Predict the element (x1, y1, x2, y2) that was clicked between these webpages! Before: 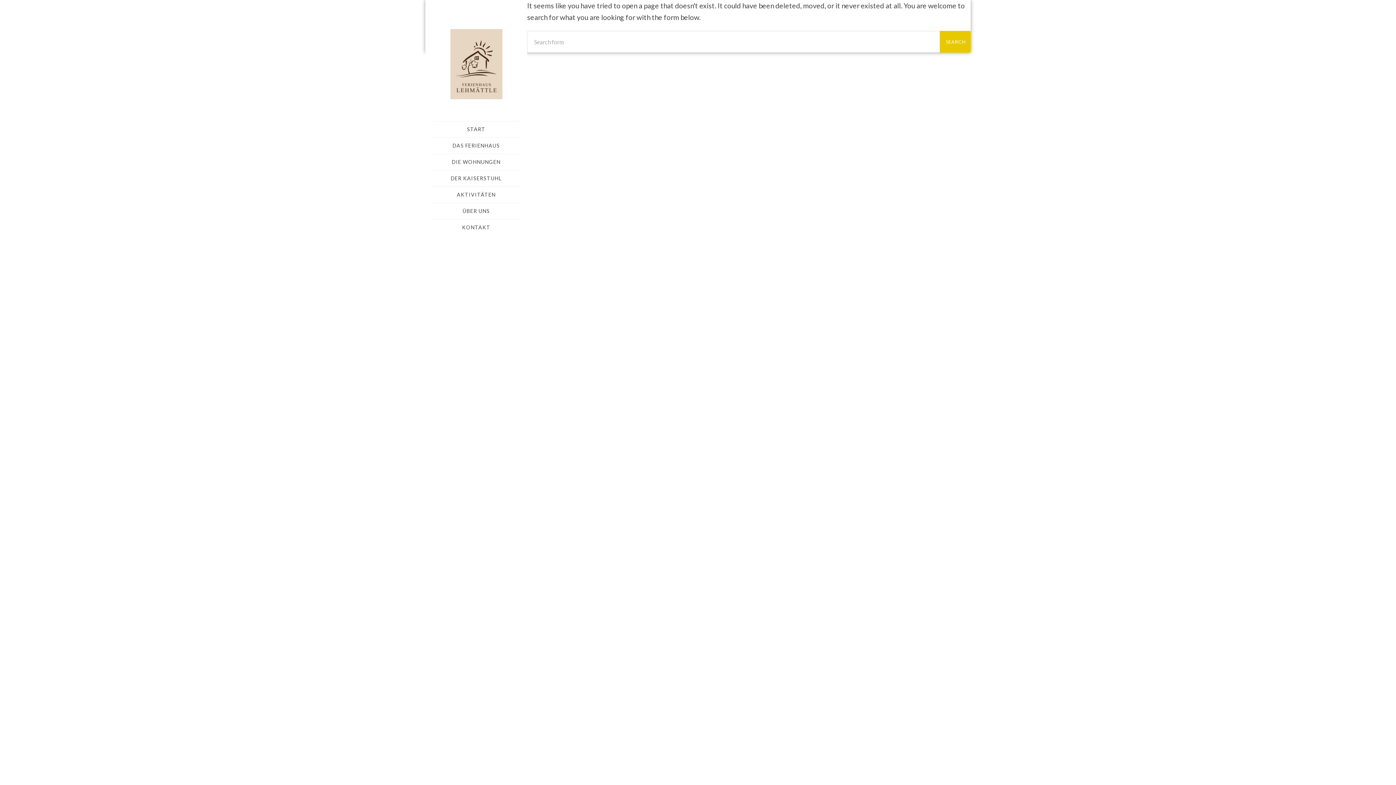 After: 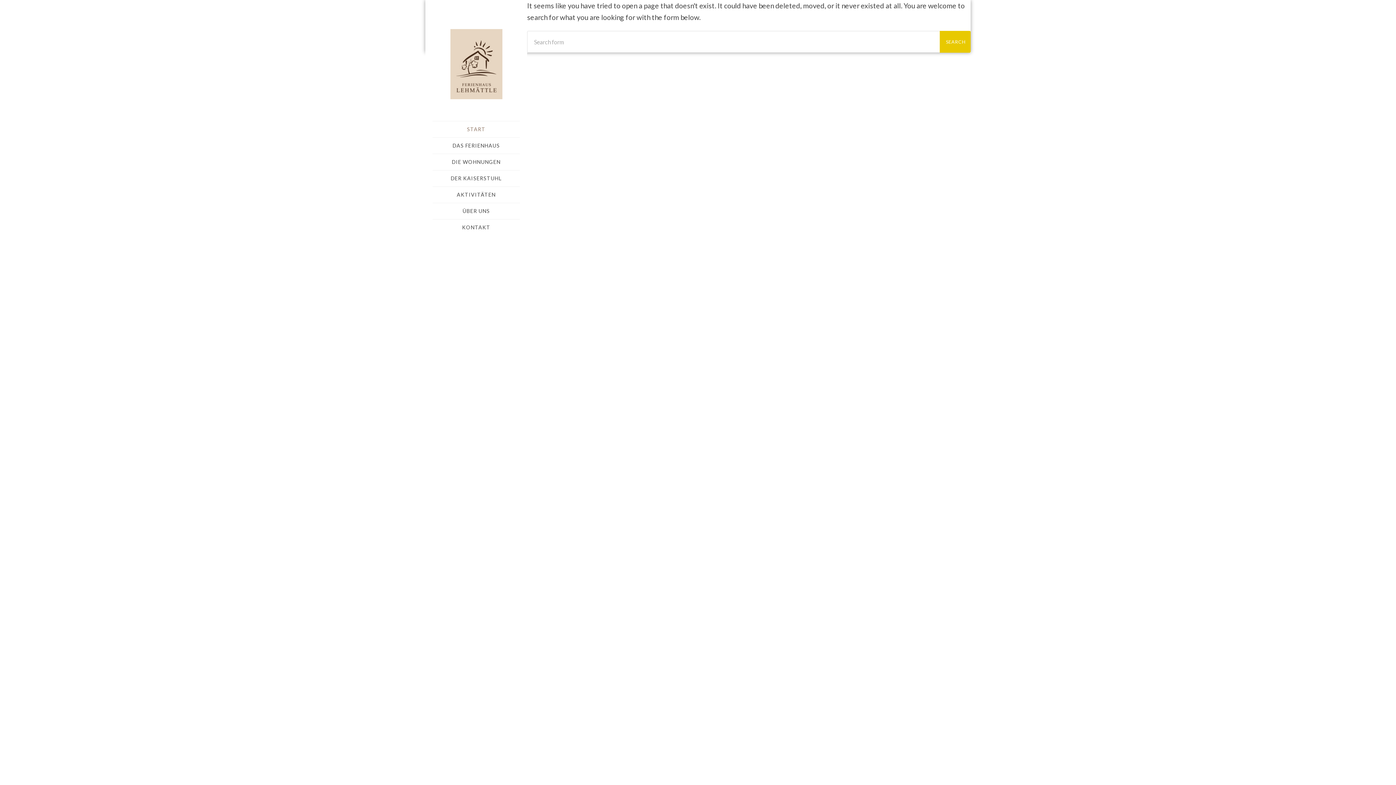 Action: bbox: (432, 121, 520, 137) label: START